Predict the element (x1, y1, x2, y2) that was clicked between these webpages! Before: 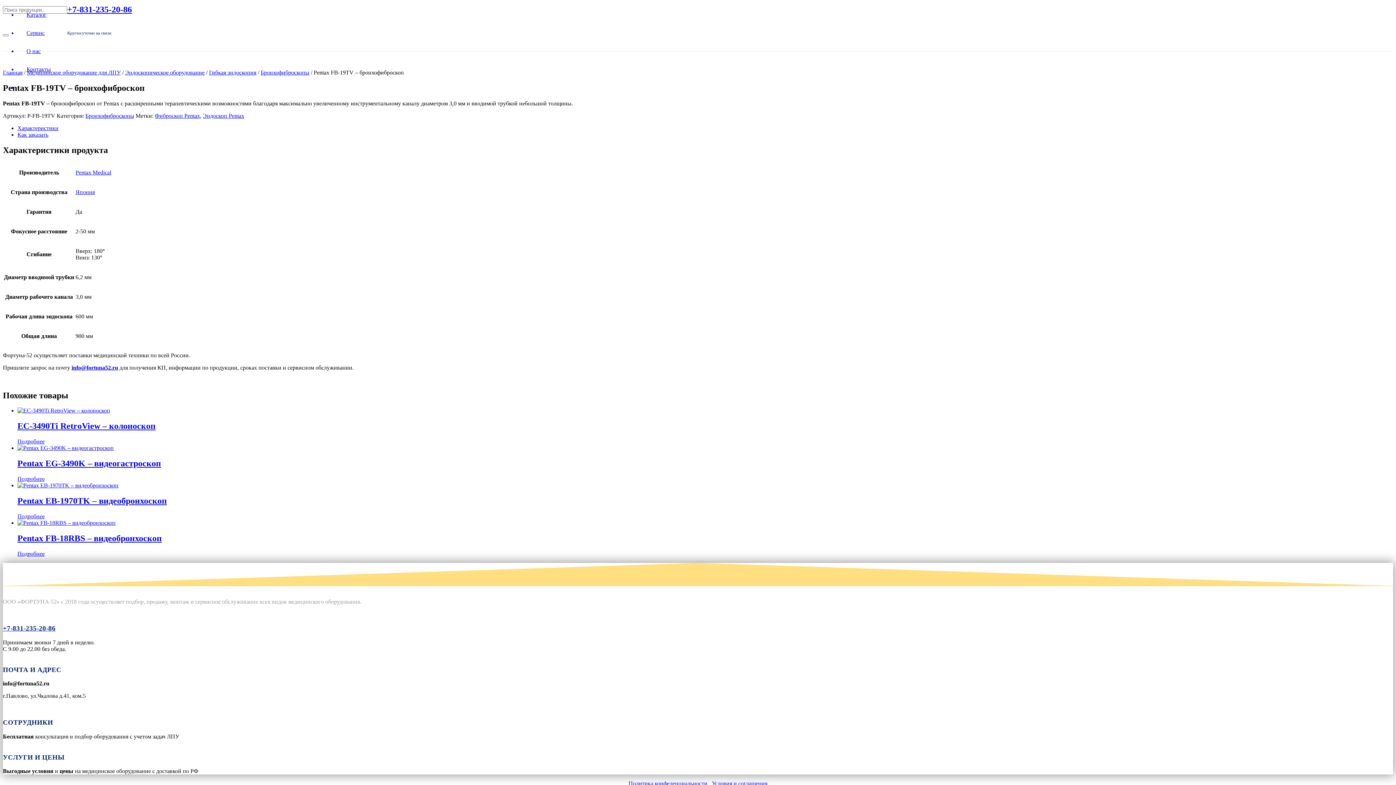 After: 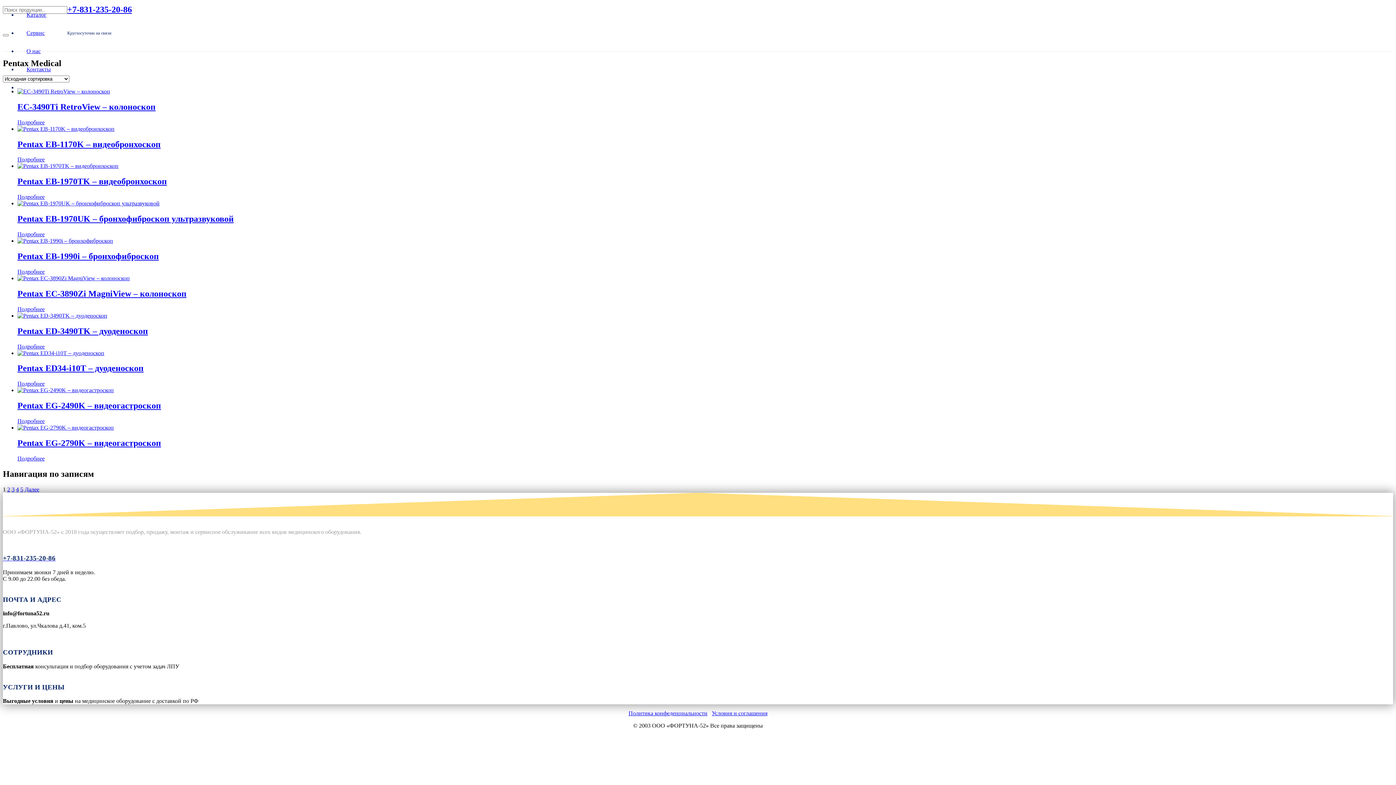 Action: label: Pentax Medical bbox: (75, 169, 111, 175)